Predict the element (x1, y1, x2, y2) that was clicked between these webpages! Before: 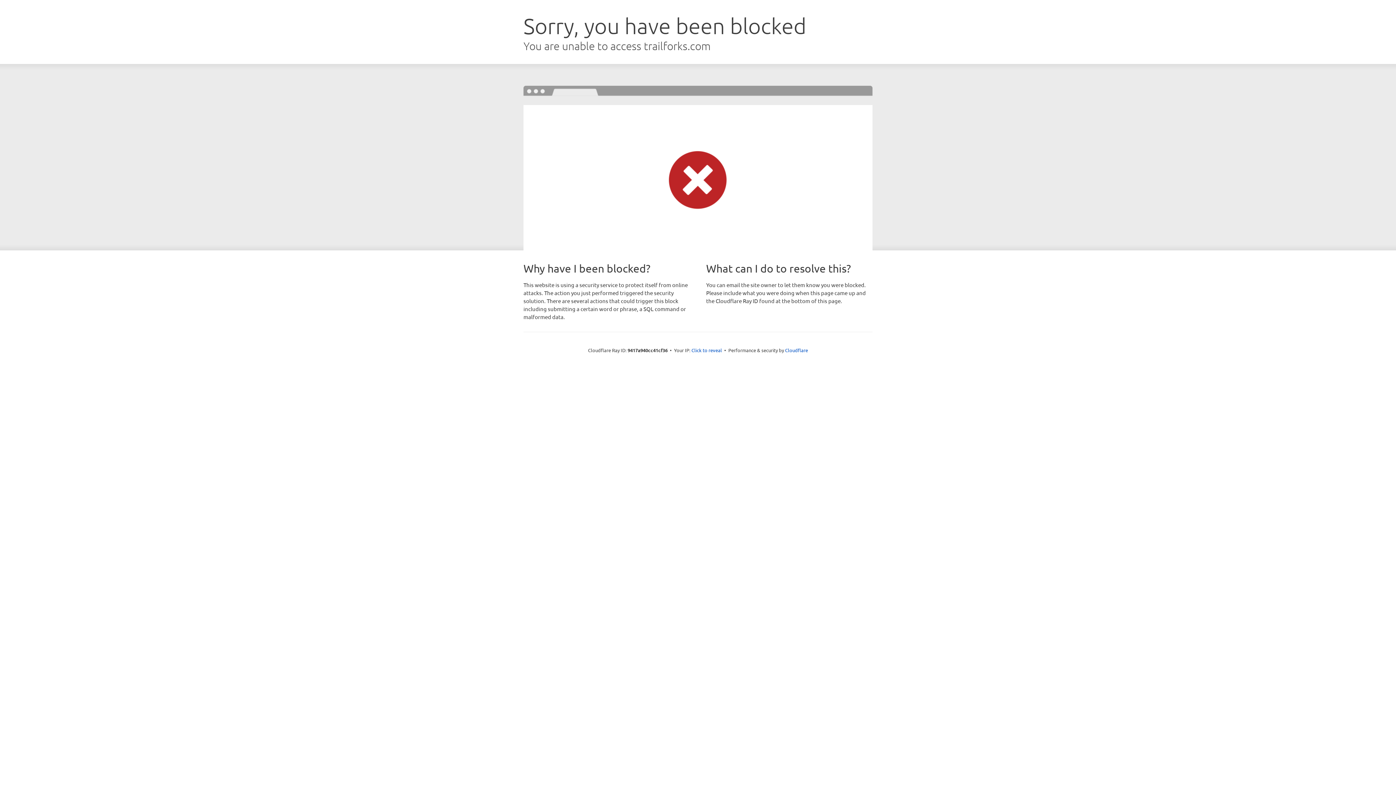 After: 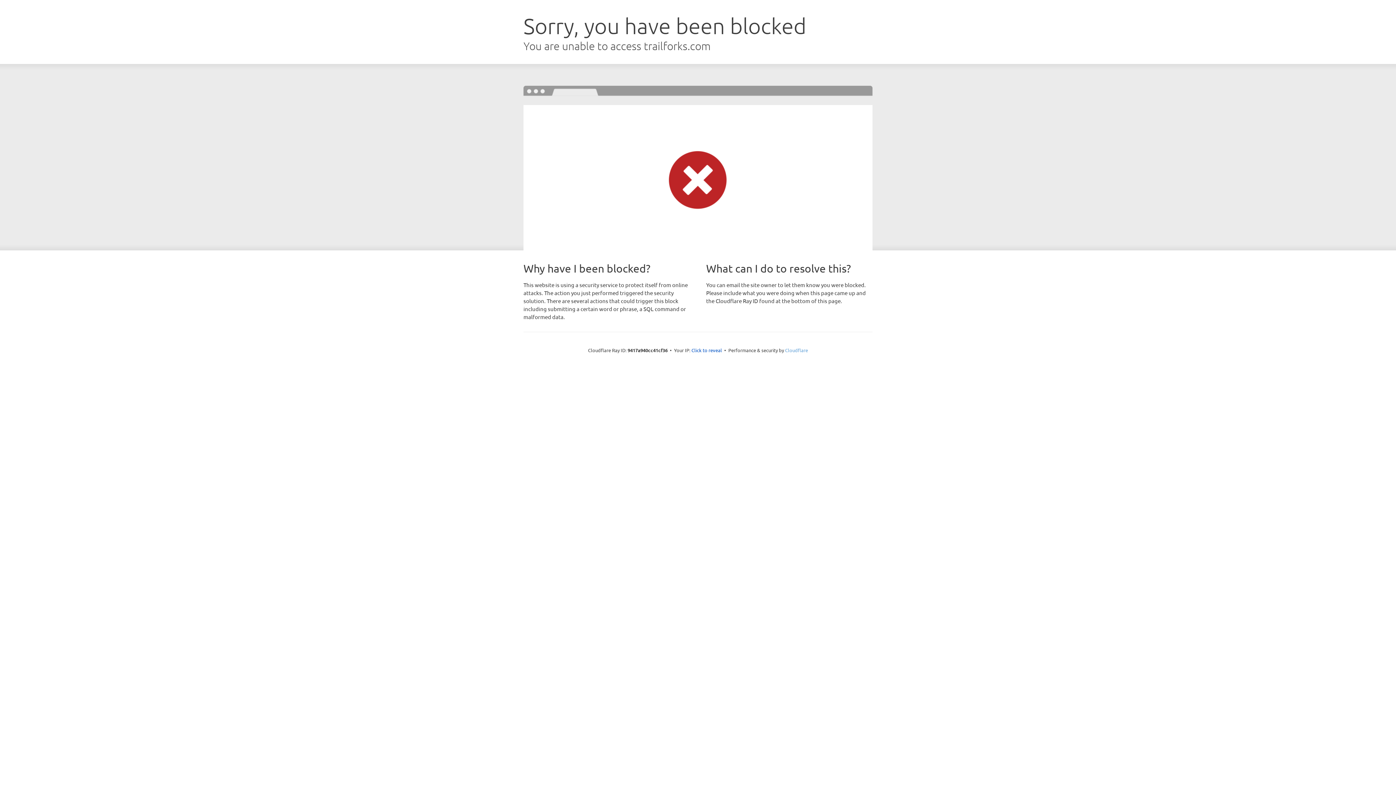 Action: label: Cloudflare bbox: (785, 347, 808, 353)